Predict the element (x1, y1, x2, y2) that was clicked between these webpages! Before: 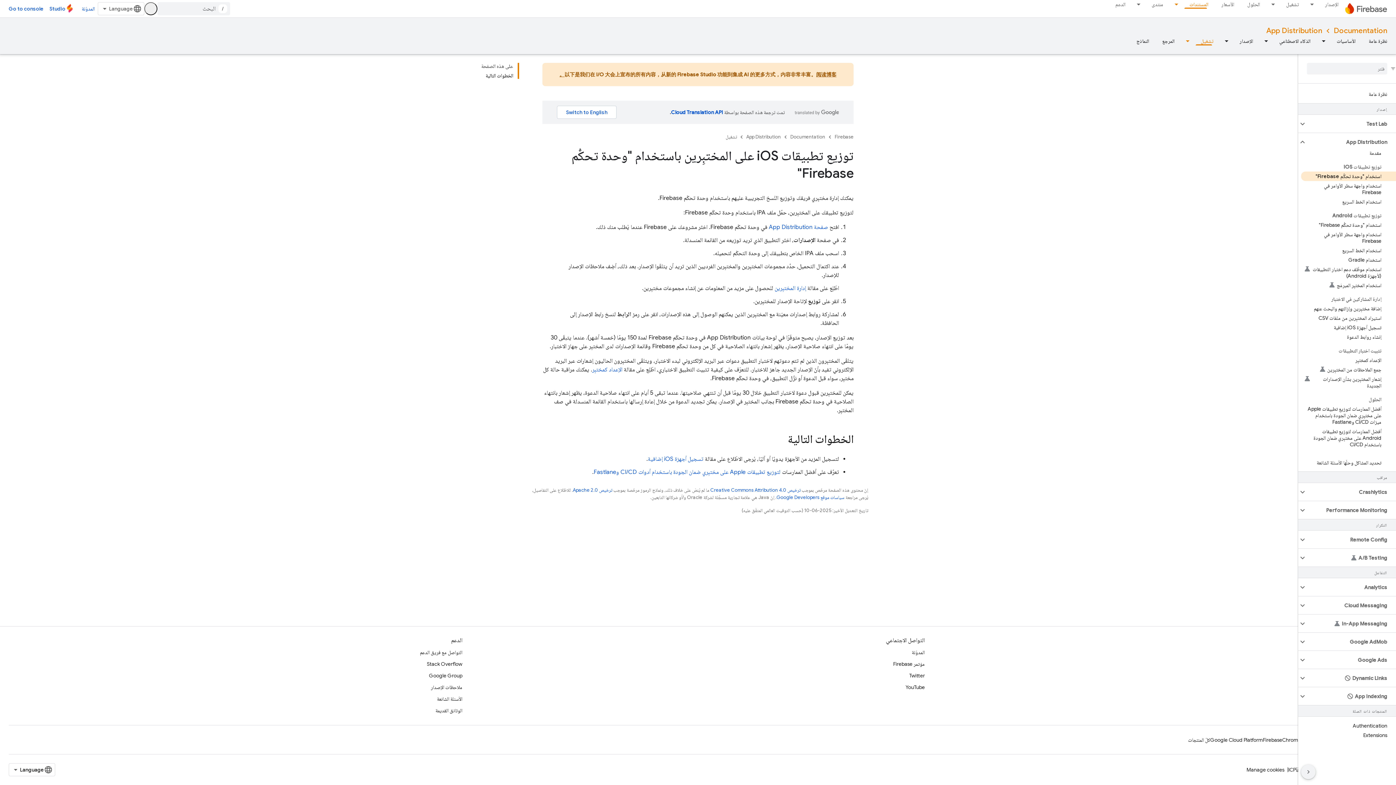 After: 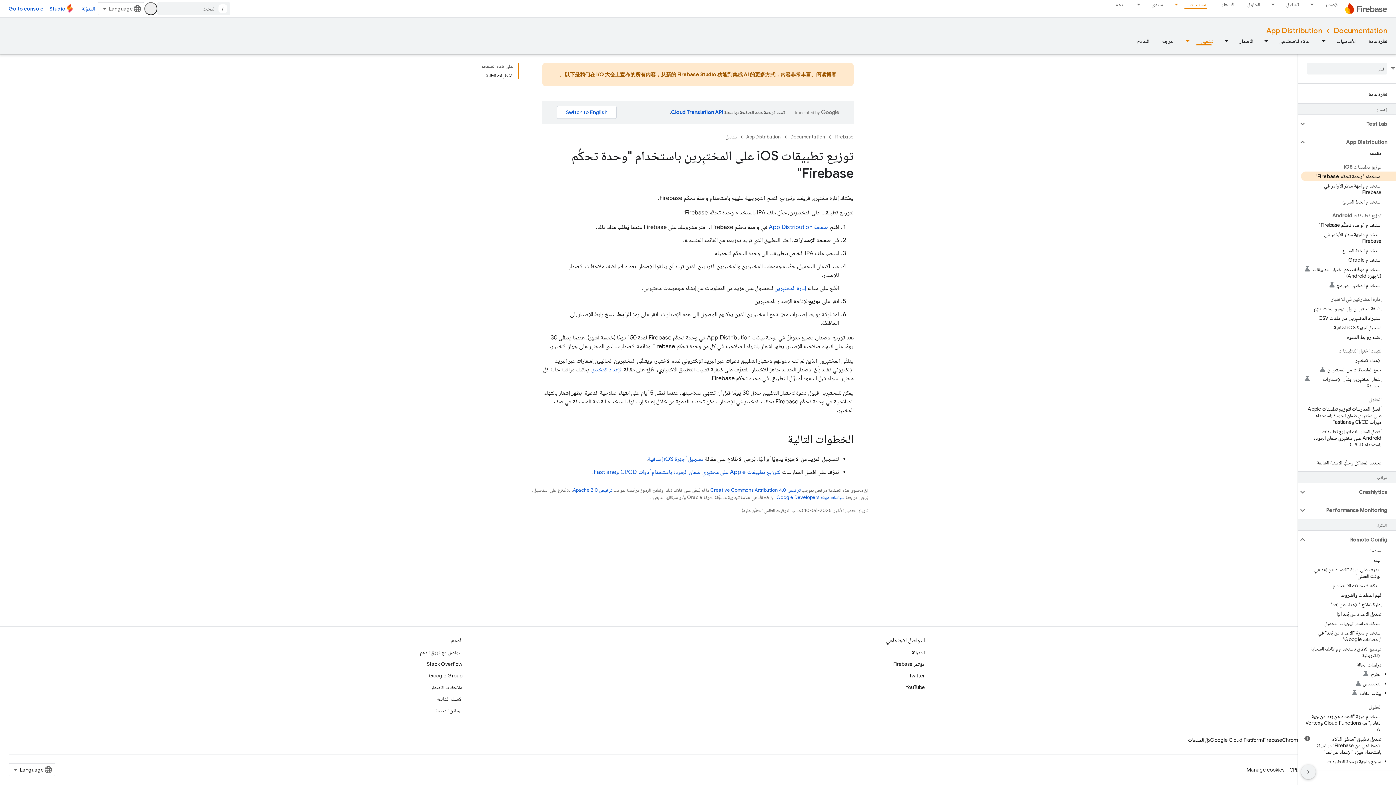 Action: label: Remote Config bbox: (1307, 535, 1396, 544)